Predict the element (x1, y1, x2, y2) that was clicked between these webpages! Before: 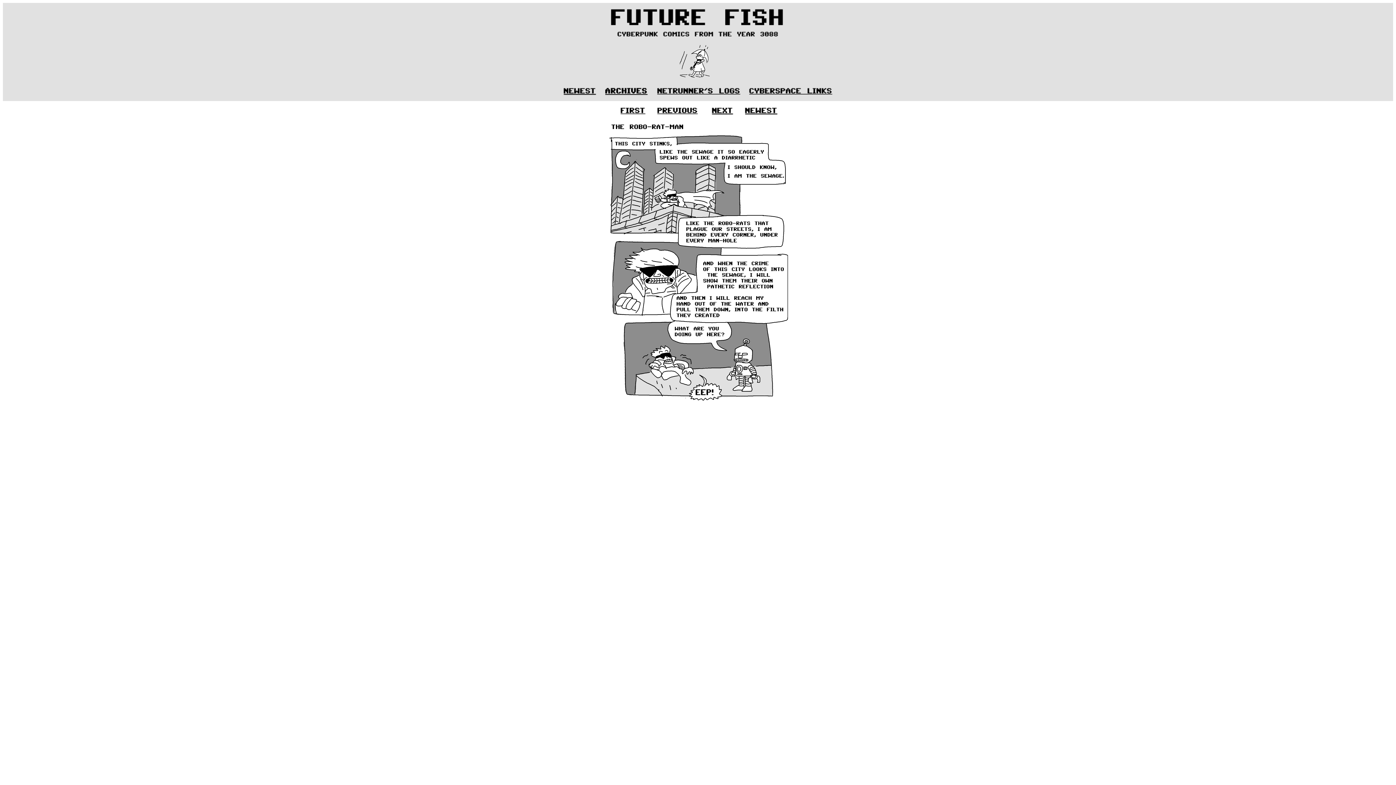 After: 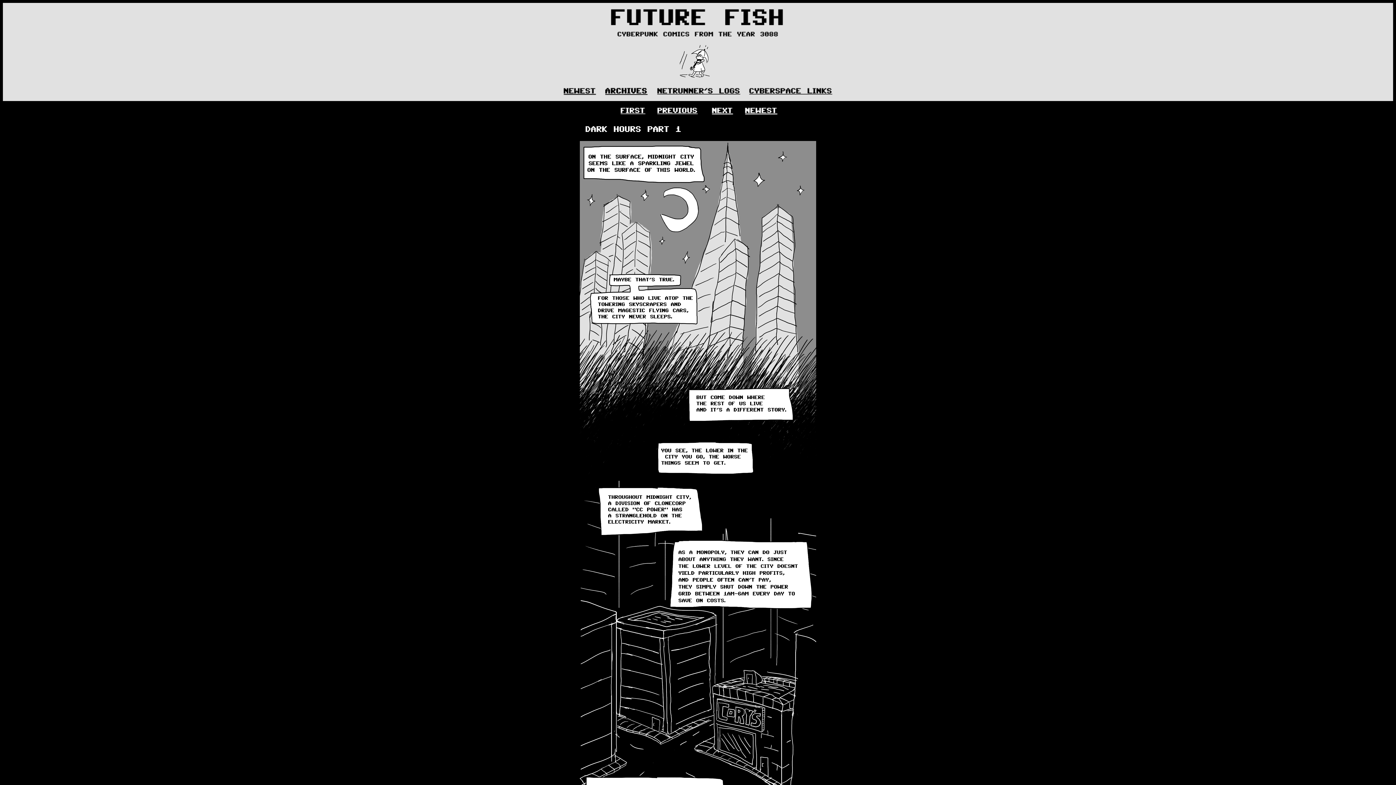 Action: bbox: (741, 114, 781, 120)